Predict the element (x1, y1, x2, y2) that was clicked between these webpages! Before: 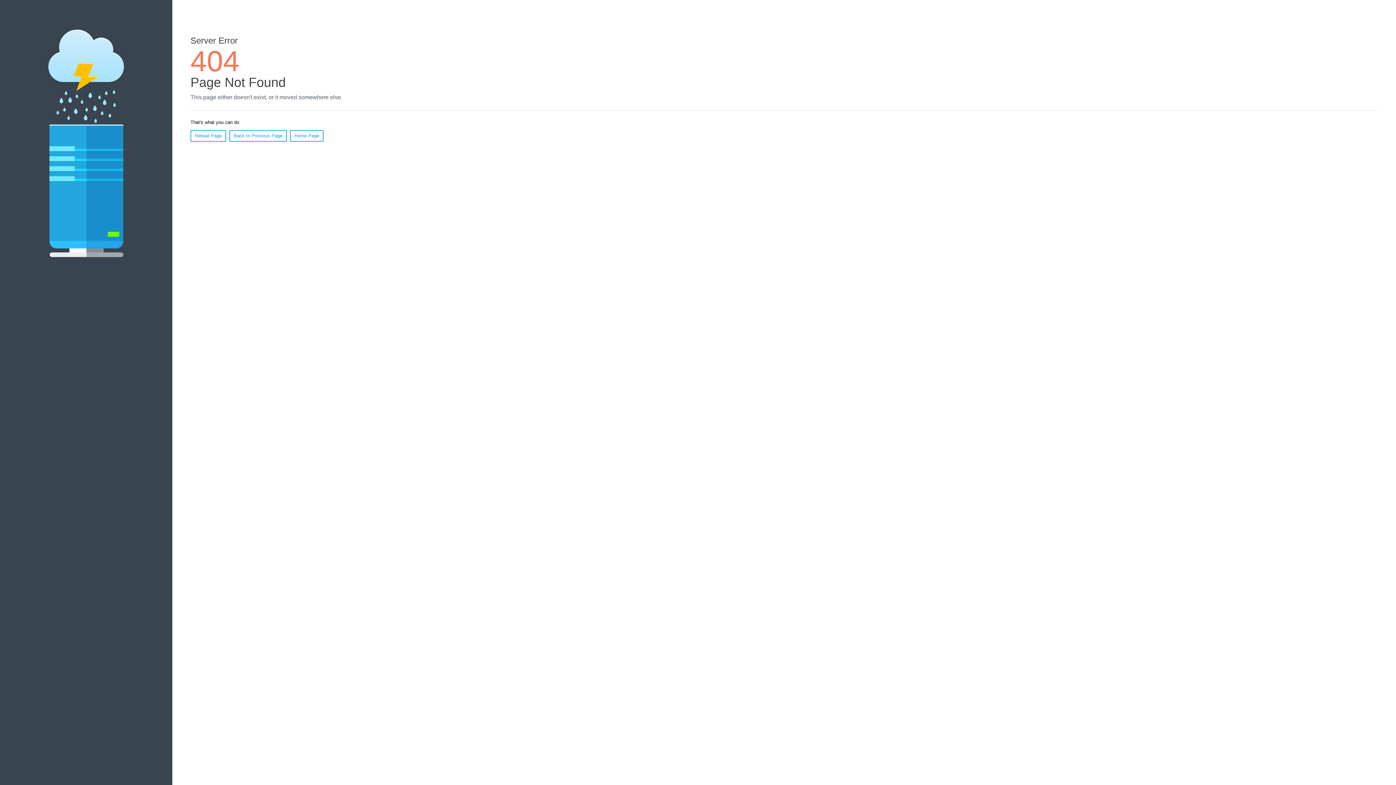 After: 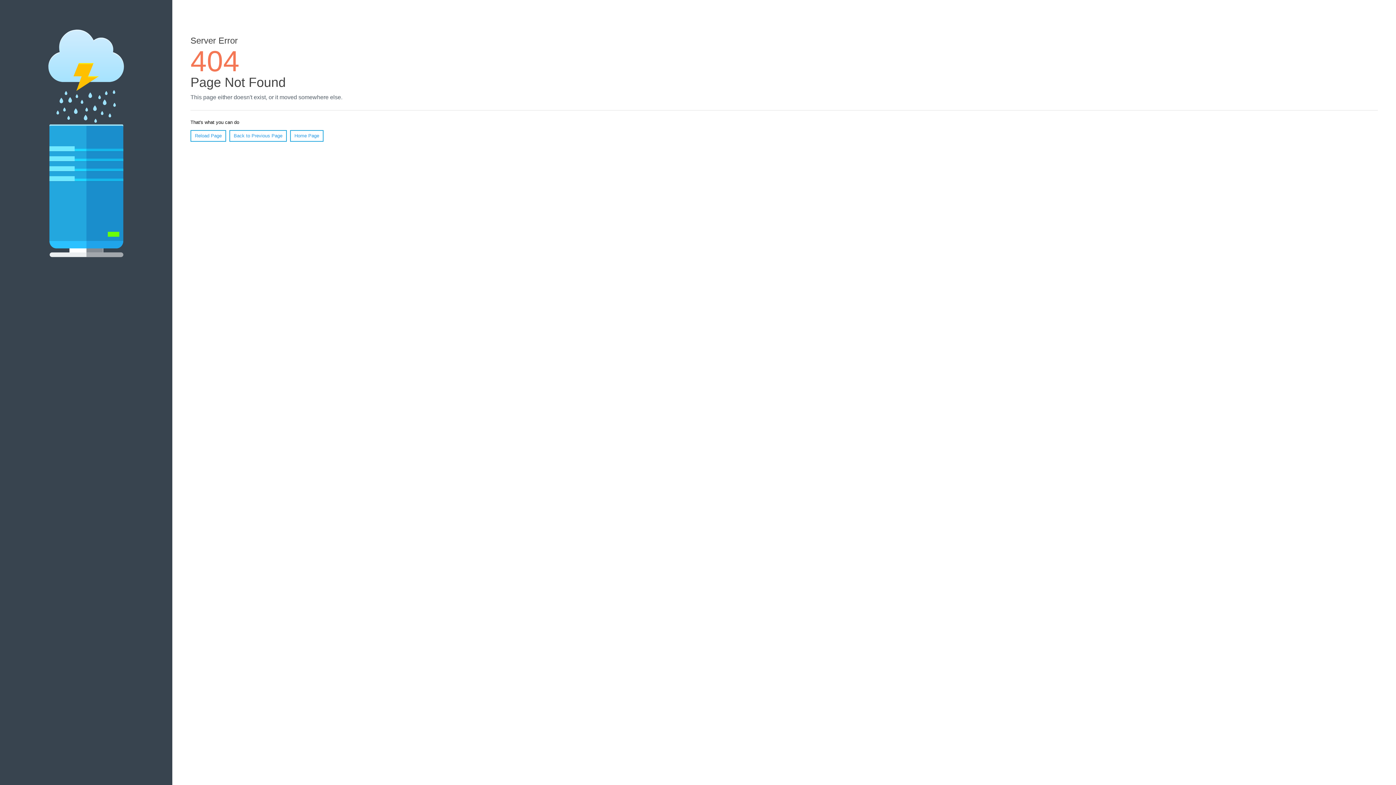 Action: label: Reload Page bbox: (190, 130, 226, 141)